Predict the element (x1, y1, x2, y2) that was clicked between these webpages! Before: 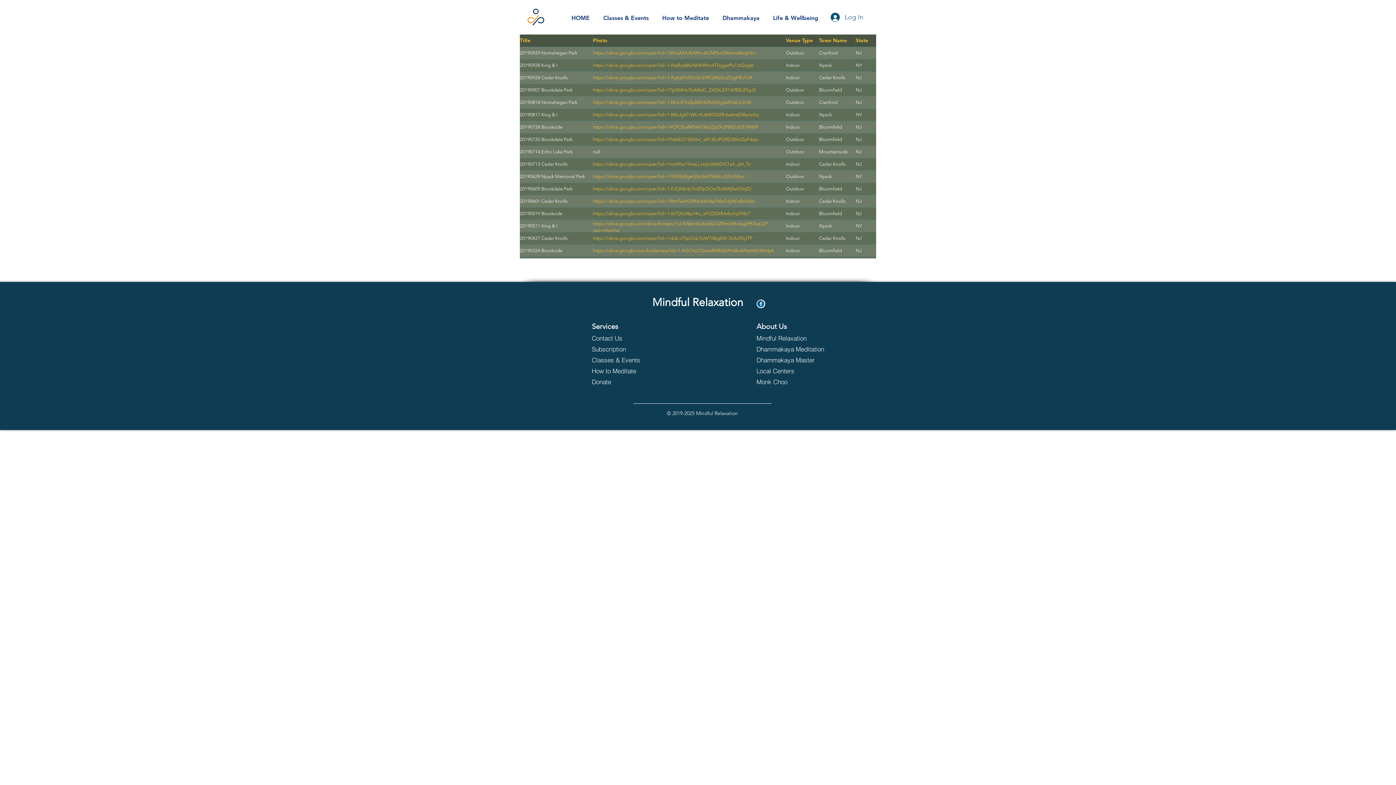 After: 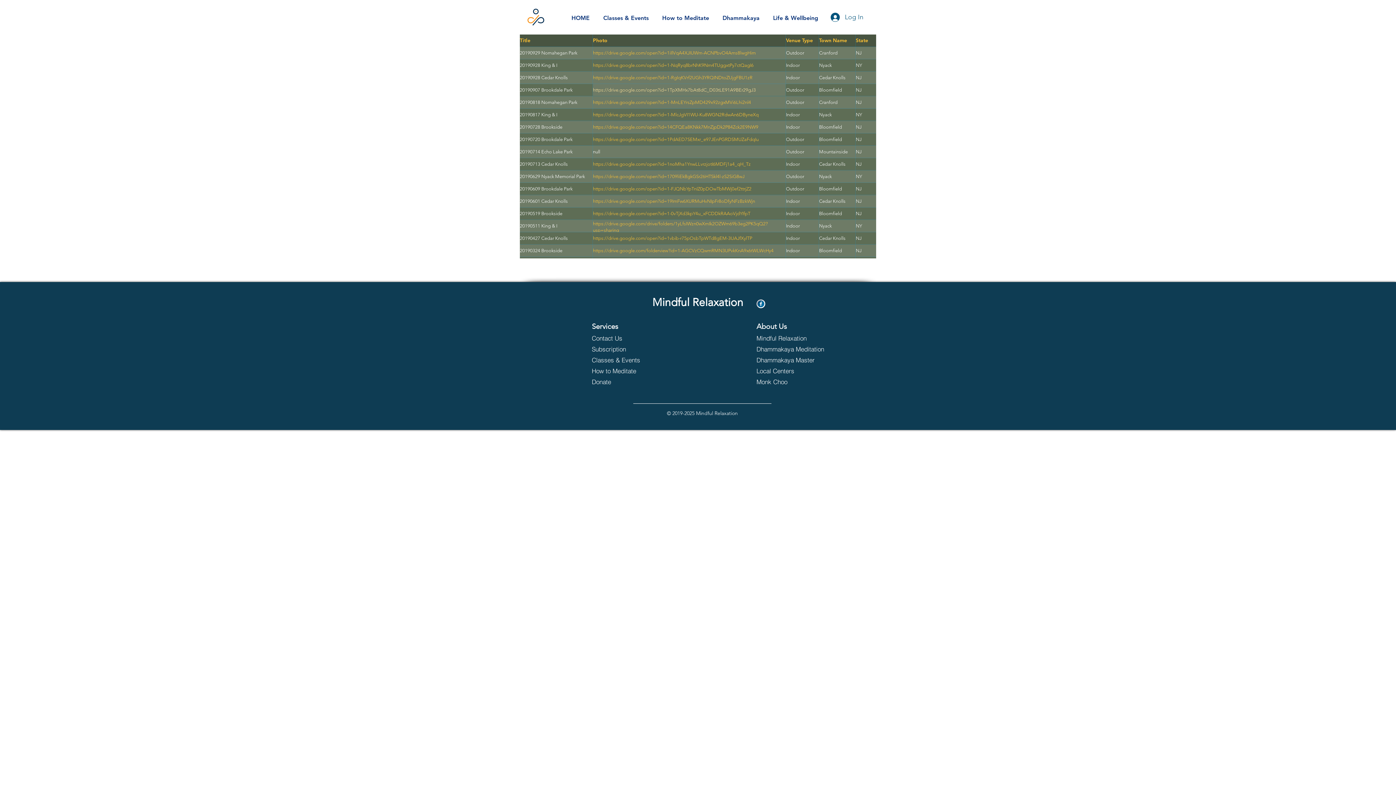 Action: label: https://drive.google.com/open?id=1TpXMHx7bAt8dC_D03tLE91A9BEr29gJ3 bbox: (593, 84, 785, 96)